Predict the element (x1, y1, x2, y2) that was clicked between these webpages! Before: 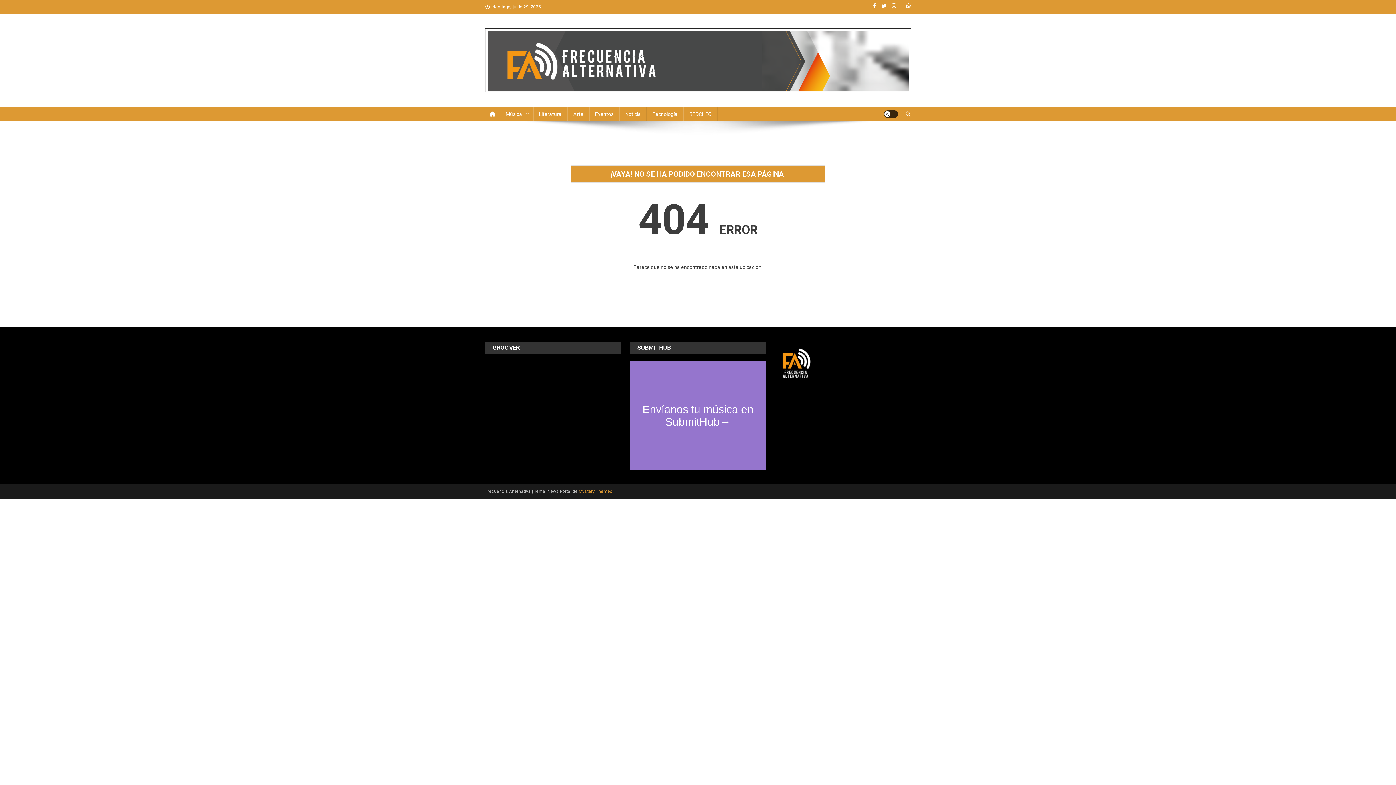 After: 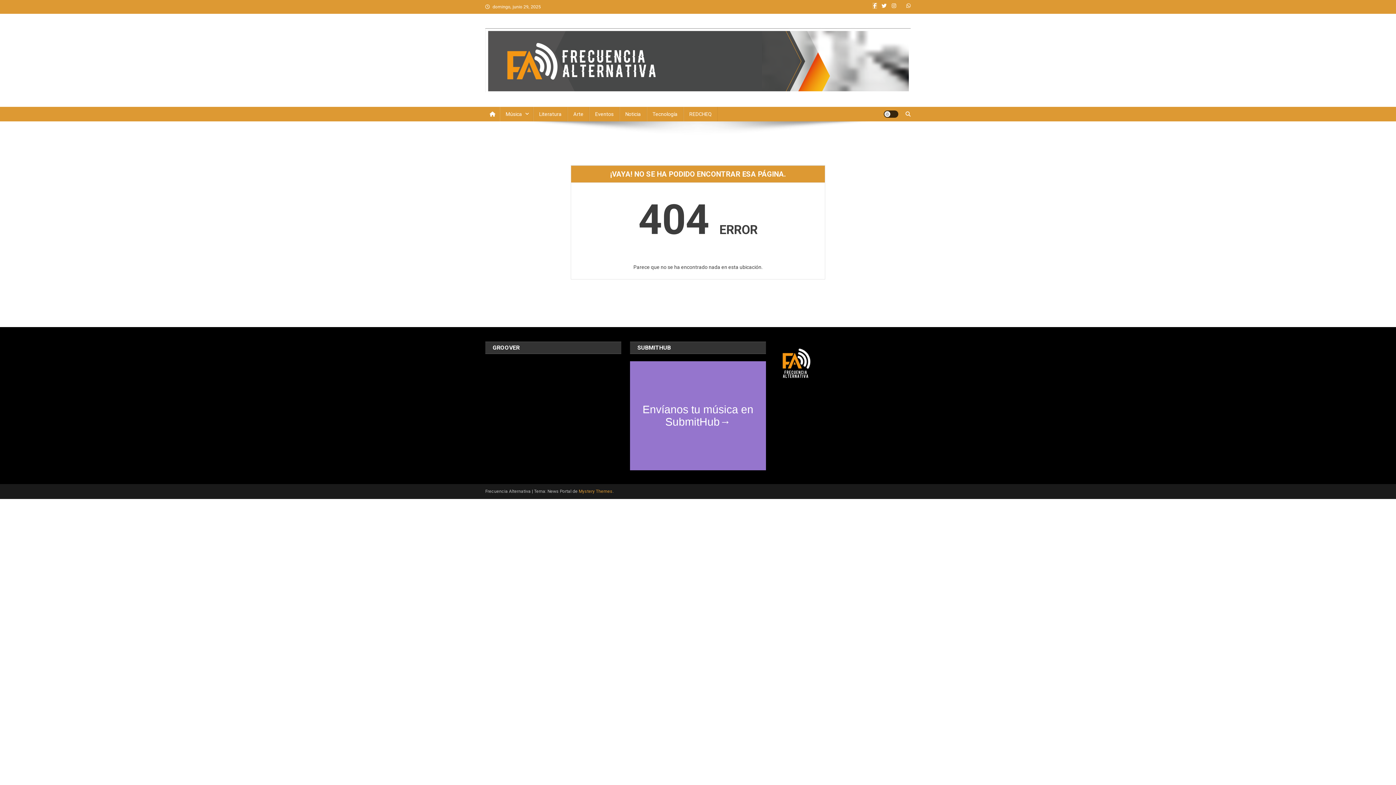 Action: bbox: (873, 3, 876, 8)